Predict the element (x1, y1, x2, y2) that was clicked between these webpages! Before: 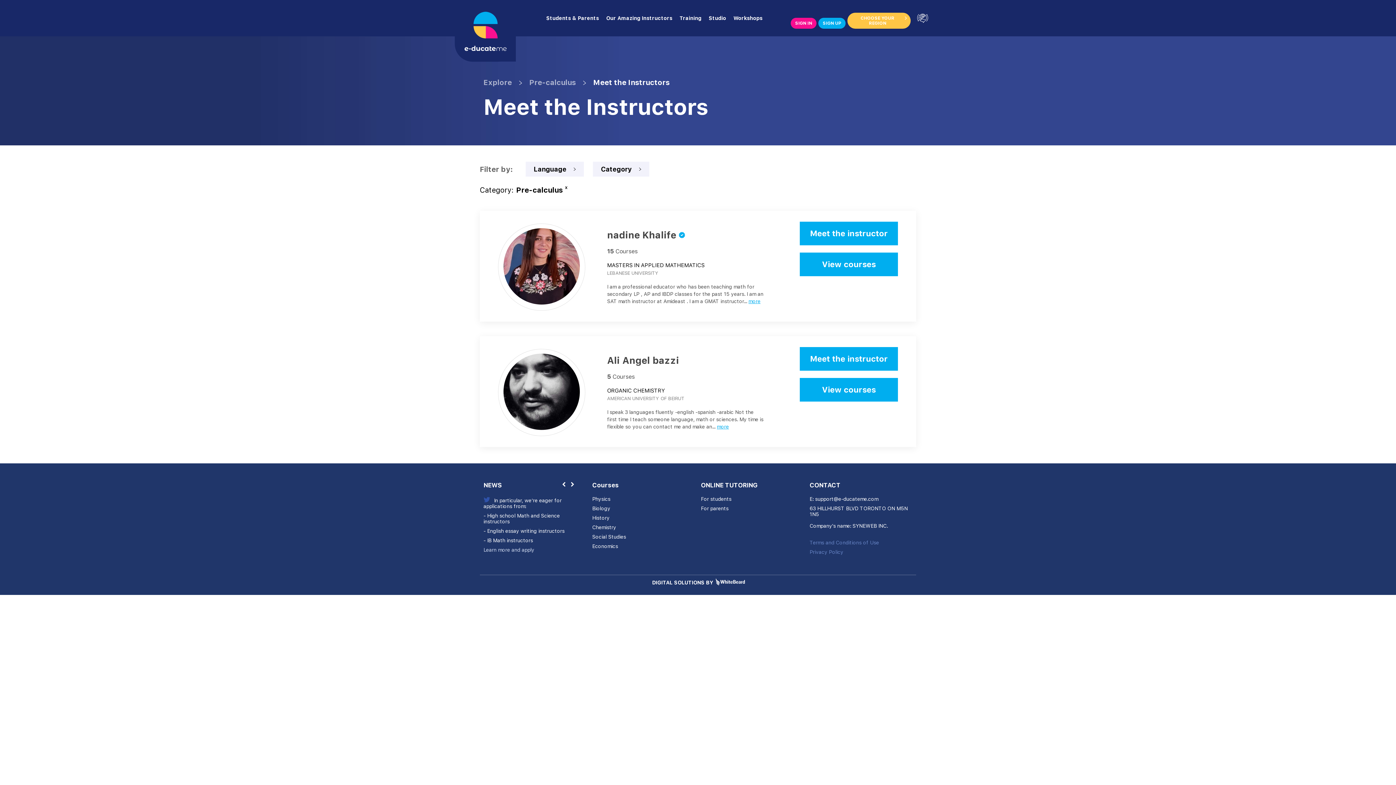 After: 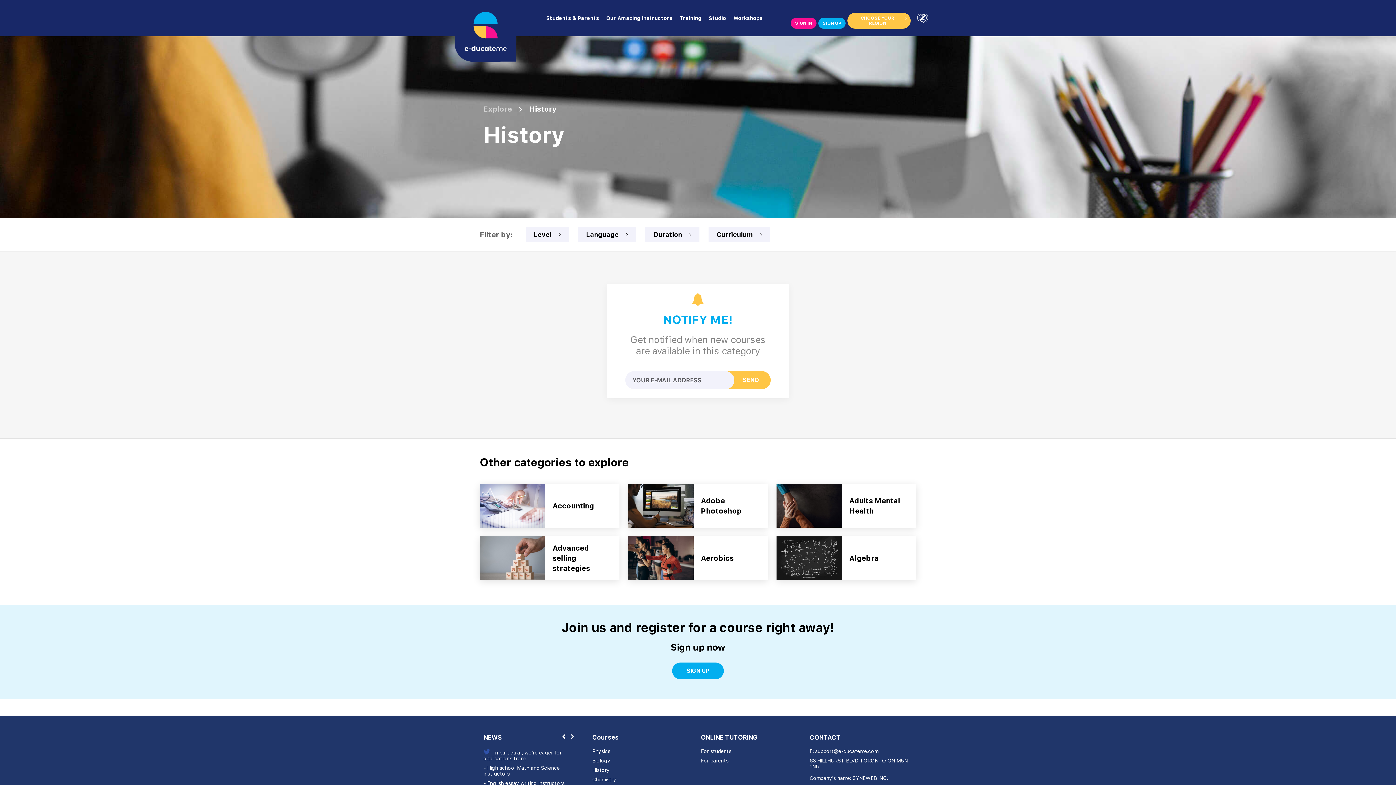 Action: bbox: (592, 515, 609, 521) label: History